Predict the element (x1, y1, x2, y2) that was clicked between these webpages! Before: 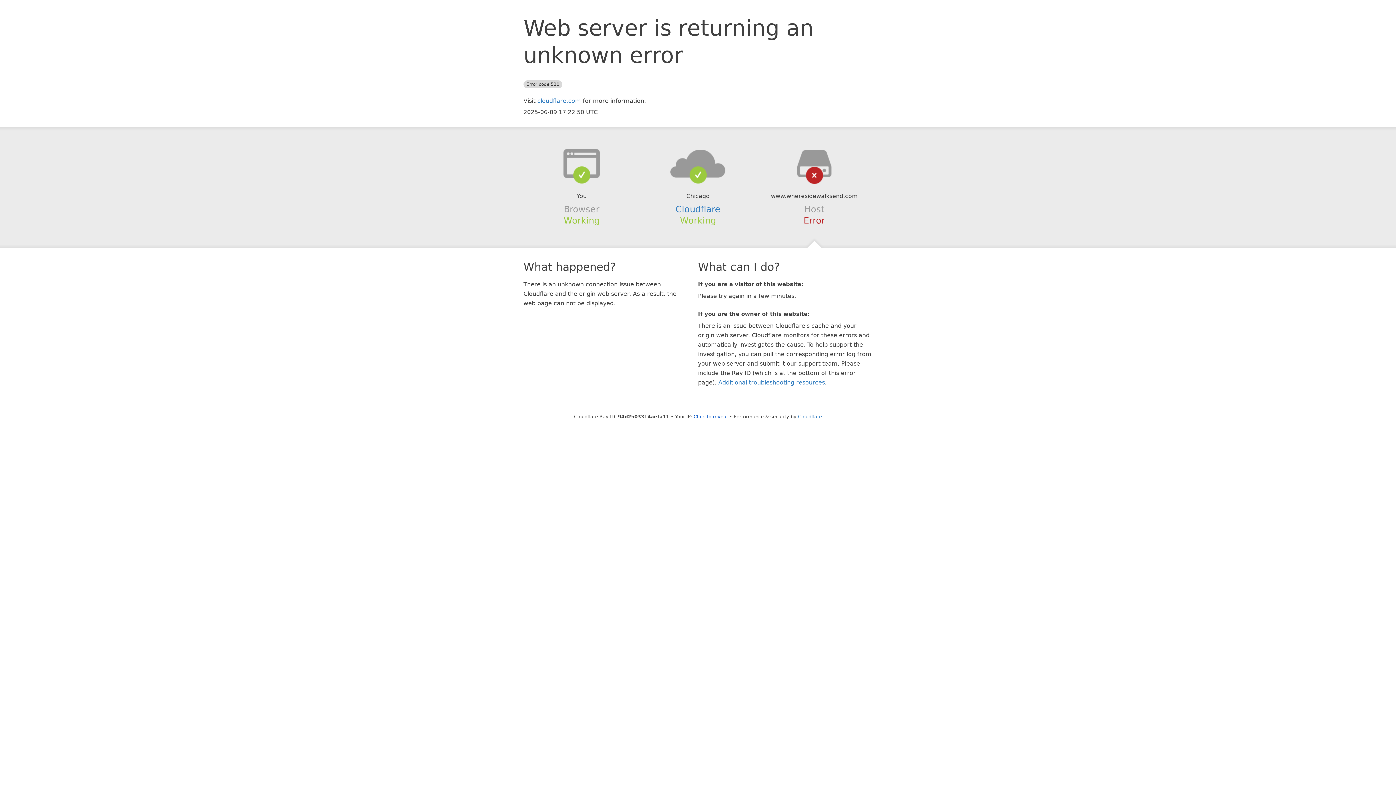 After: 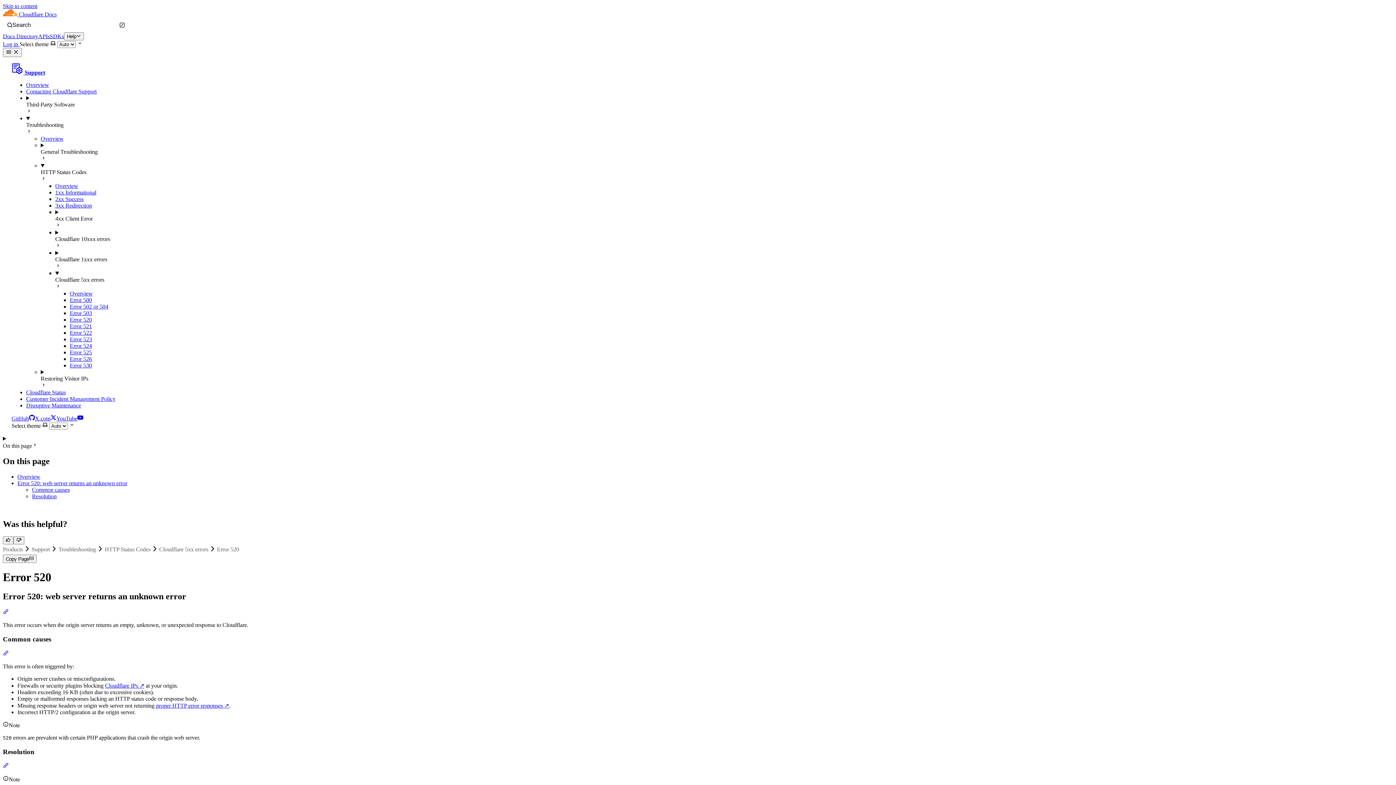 Action: bbox: (718, 379, 825, 386) label: Additional troubleshooting resources